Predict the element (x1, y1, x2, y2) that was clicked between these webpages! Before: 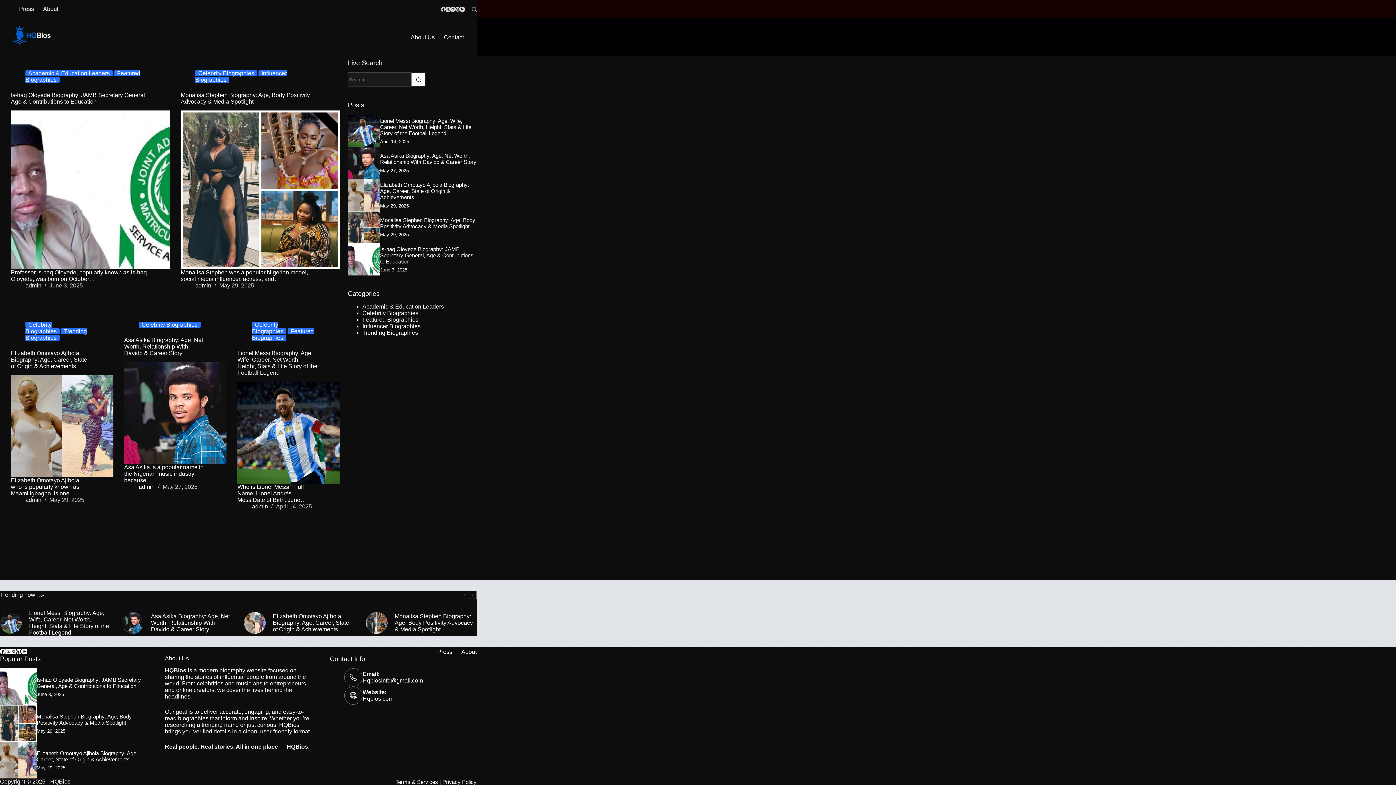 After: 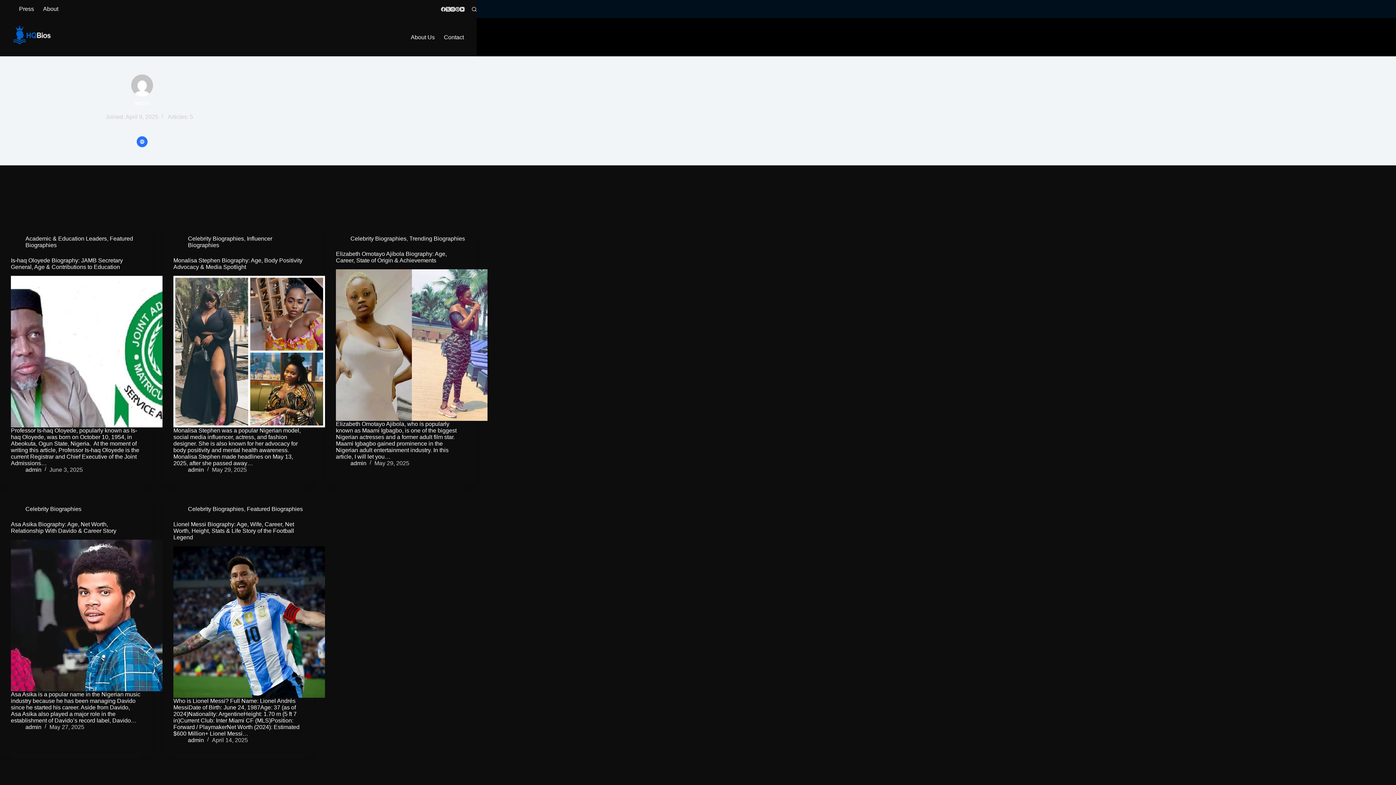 Action: bbox: (25, 282, 41, 288) label: admin